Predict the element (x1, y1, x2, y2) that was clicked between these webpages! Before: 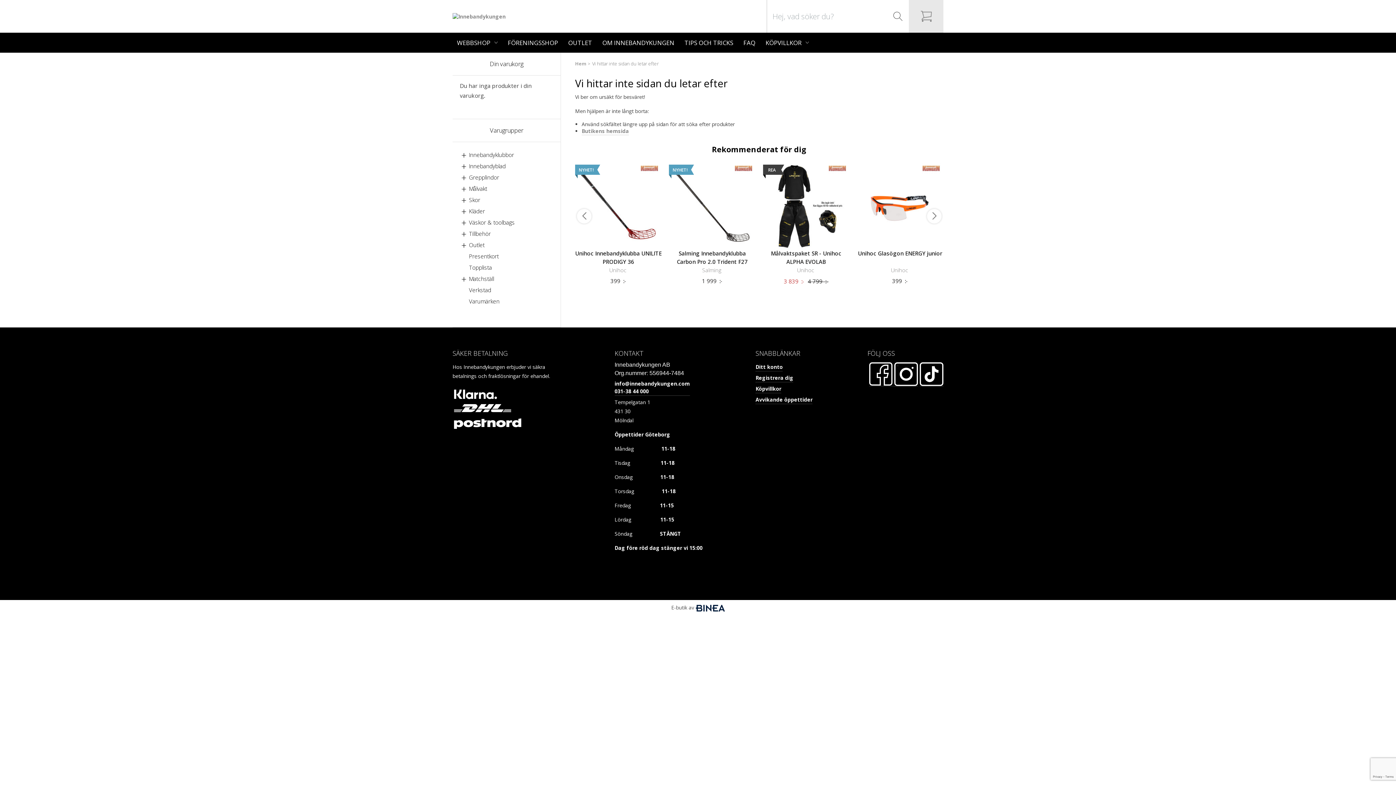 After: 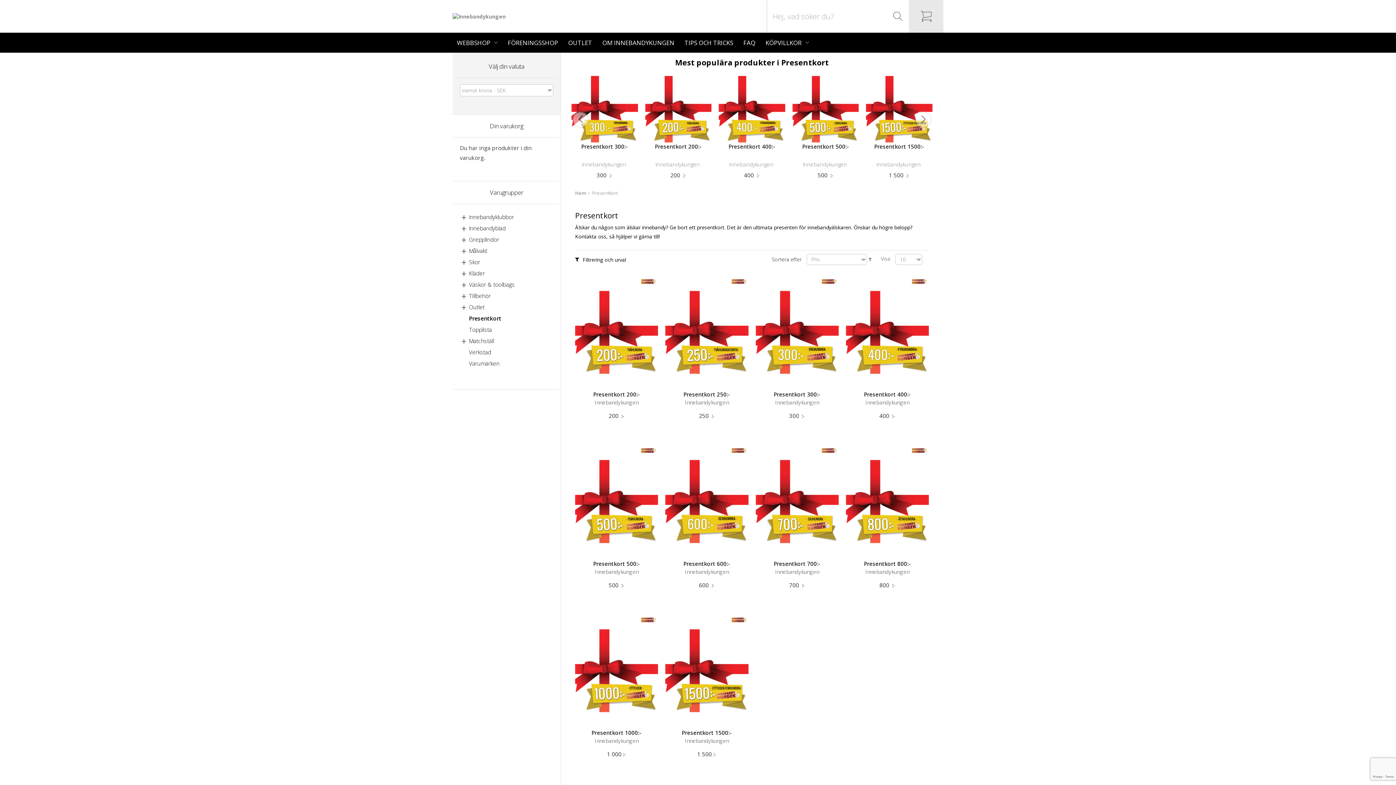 Action: bbox: (467, 250, 551, 262) label: Presentkort